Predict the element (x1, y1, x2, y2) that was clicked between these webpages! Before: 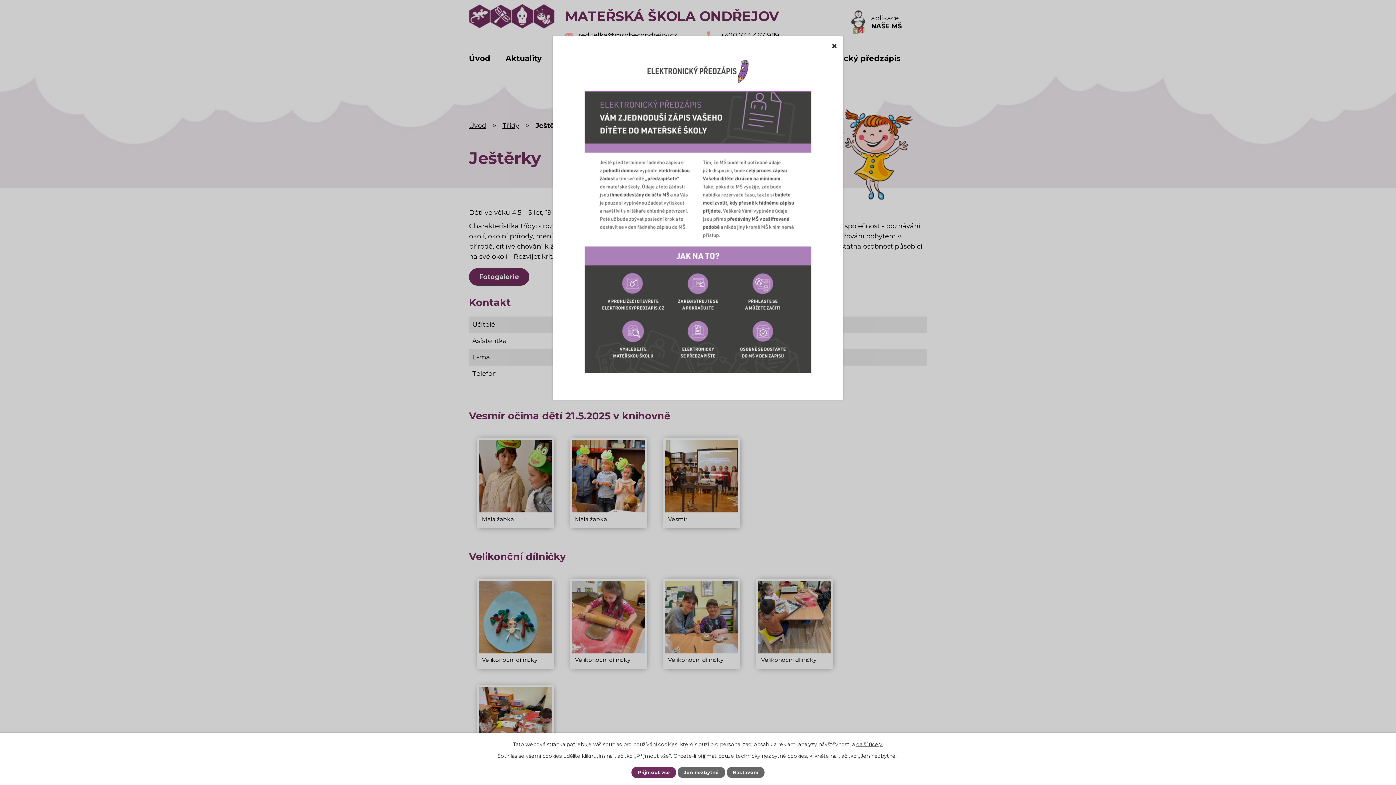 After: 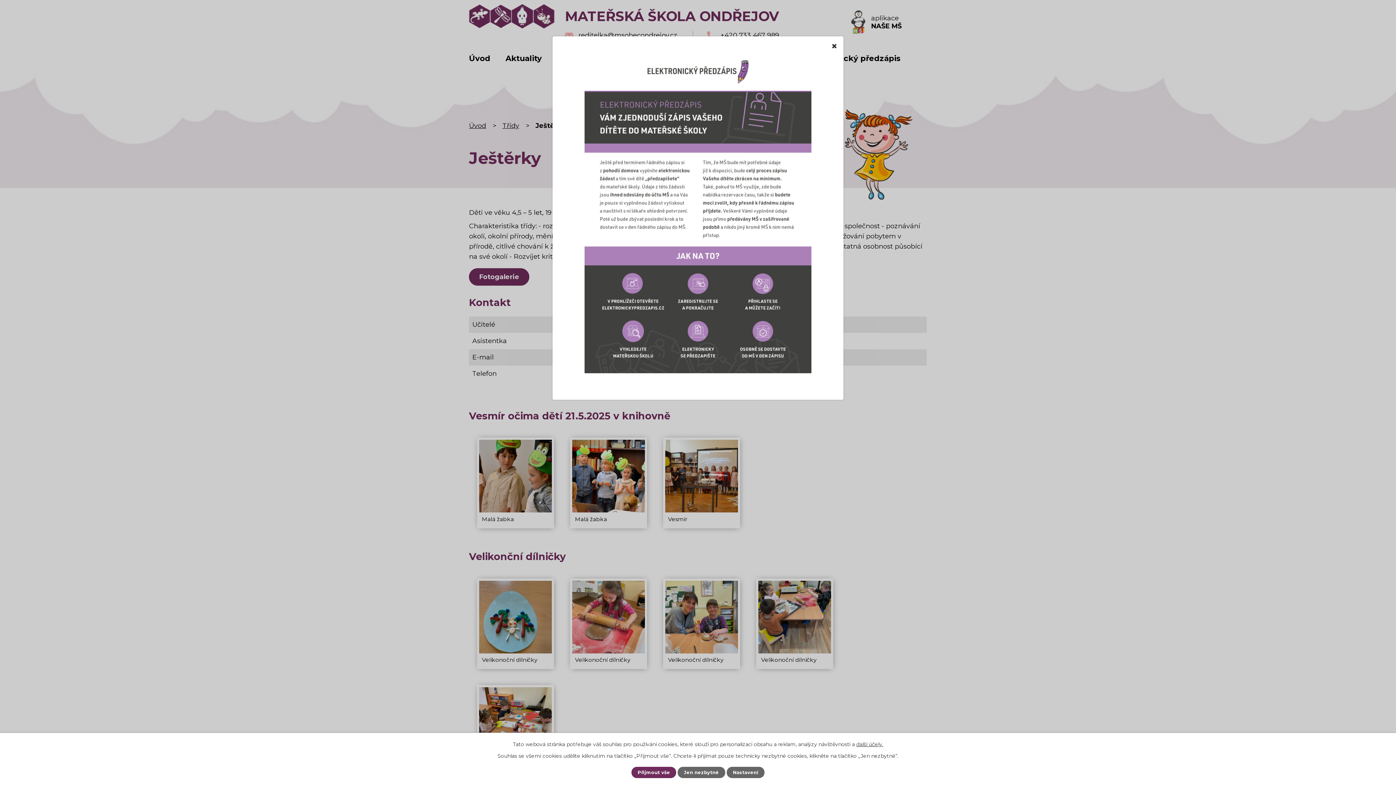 Action: bbox: (559, 52, 837, 373)